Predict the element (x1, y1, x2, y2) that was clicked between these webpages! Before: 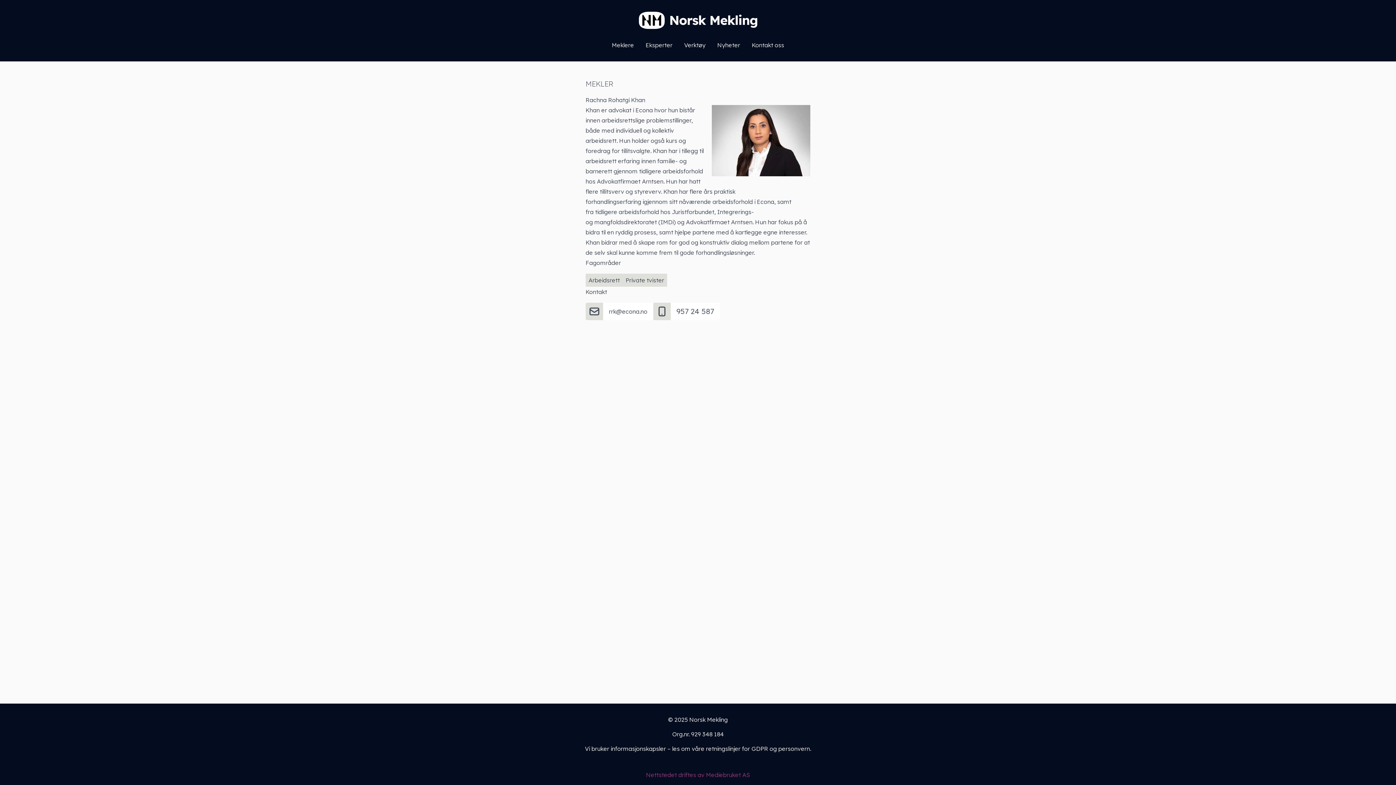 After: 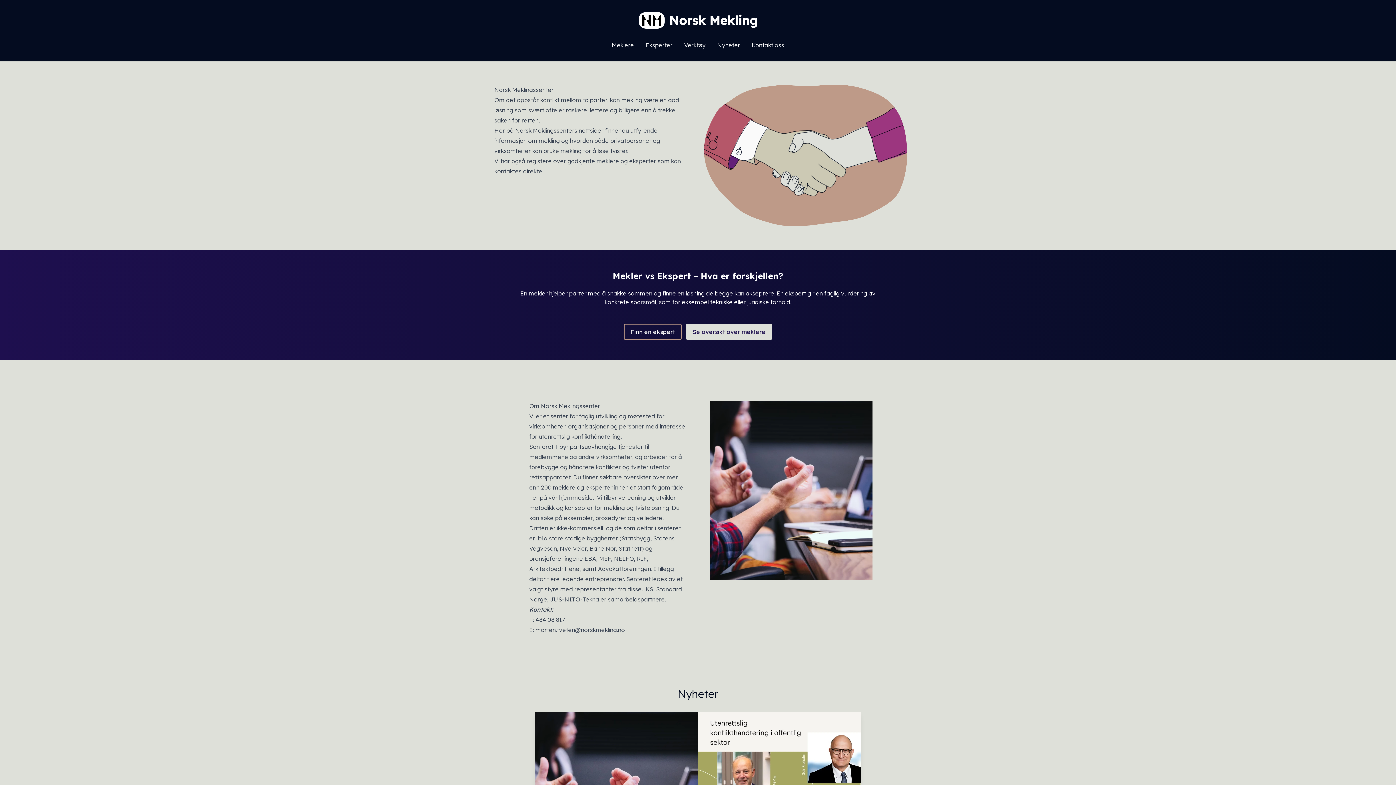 Action: bbox: (638, 11, 757, 29)